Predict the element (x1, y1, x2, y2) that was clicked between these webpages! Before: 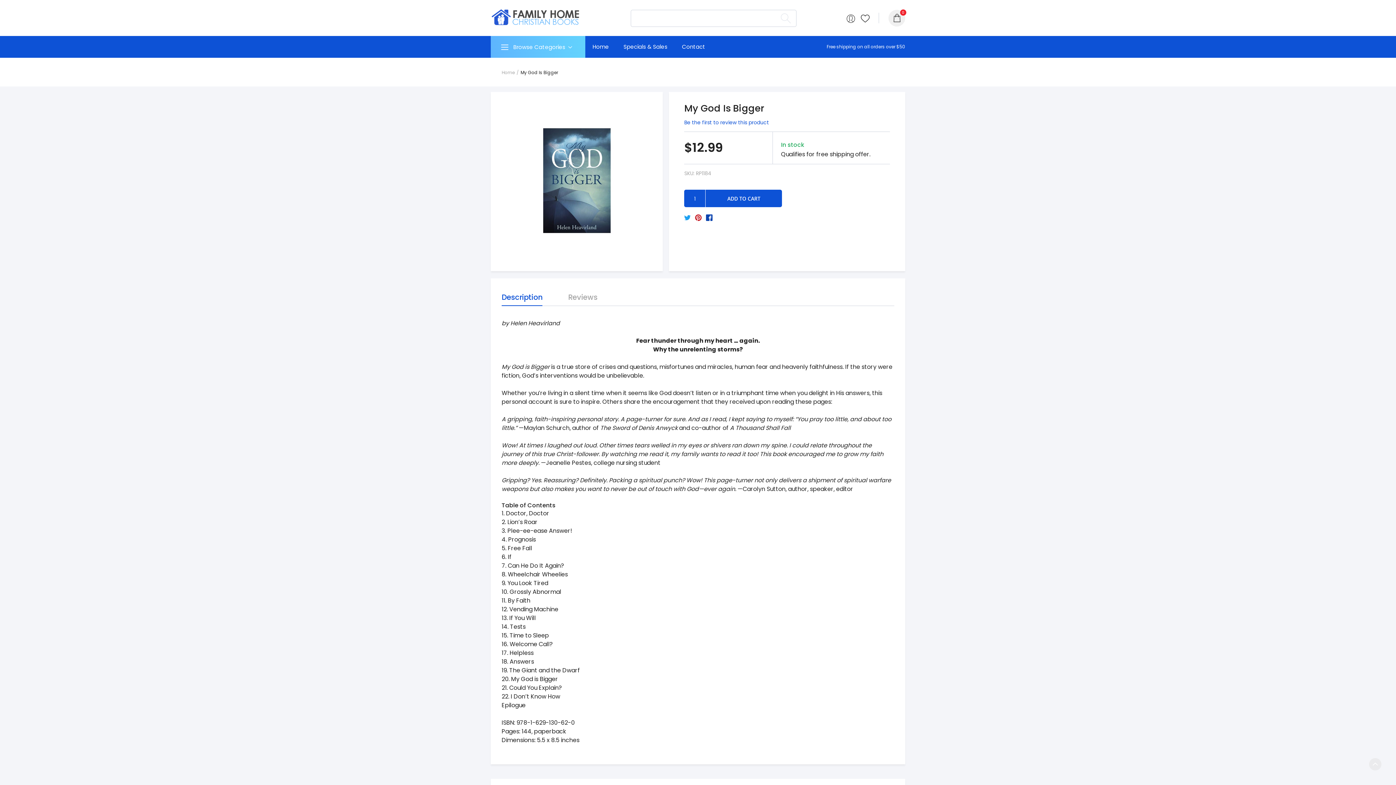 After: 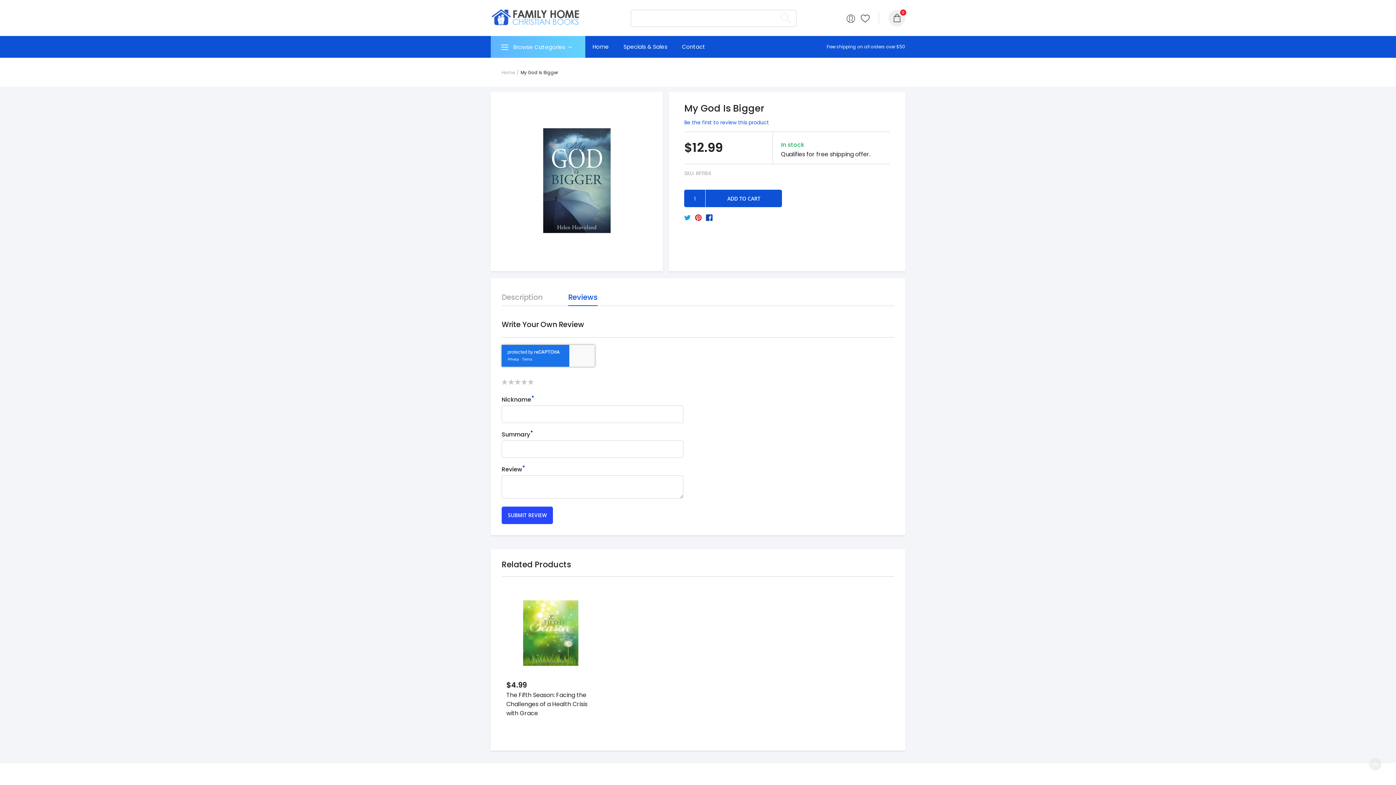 Action: label: Reviews bbox: (568, 289, 597, 305)